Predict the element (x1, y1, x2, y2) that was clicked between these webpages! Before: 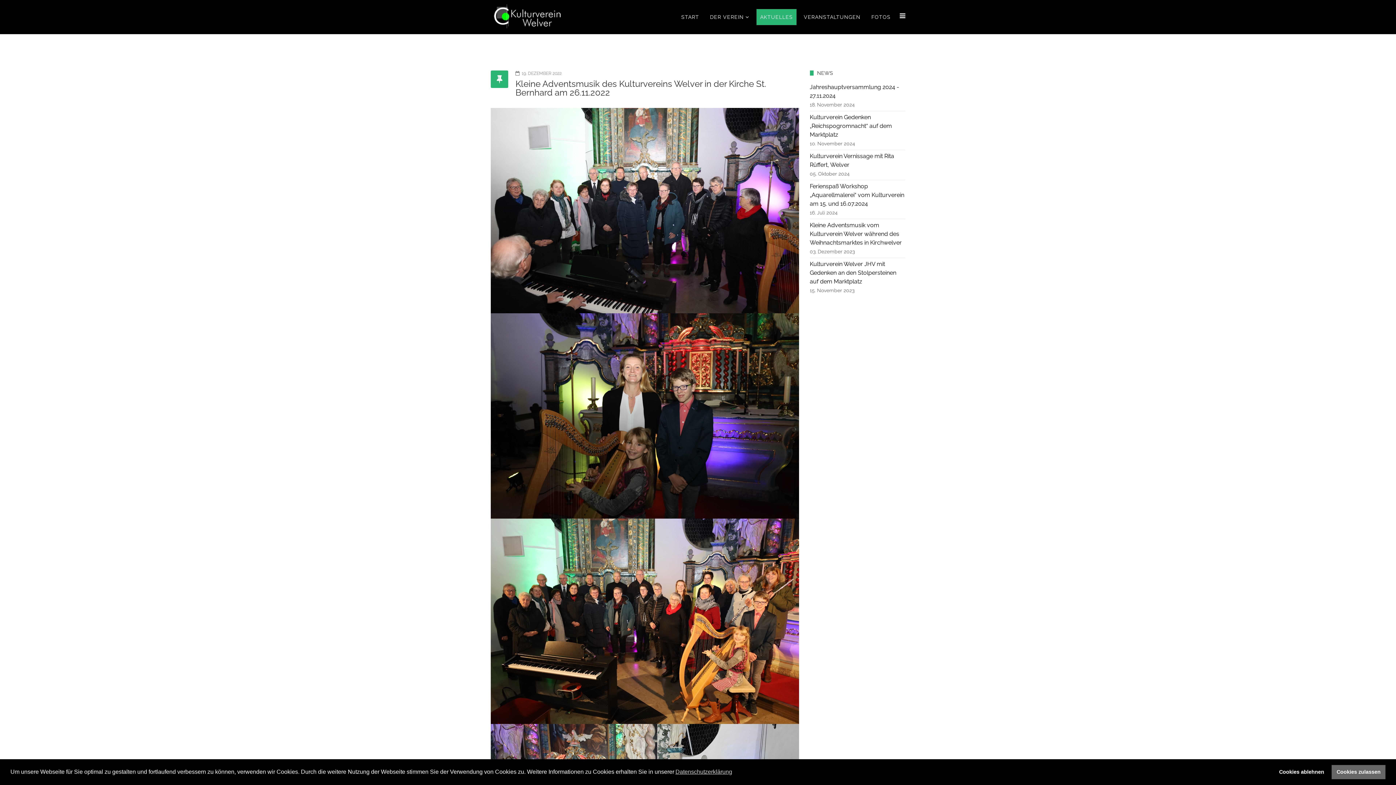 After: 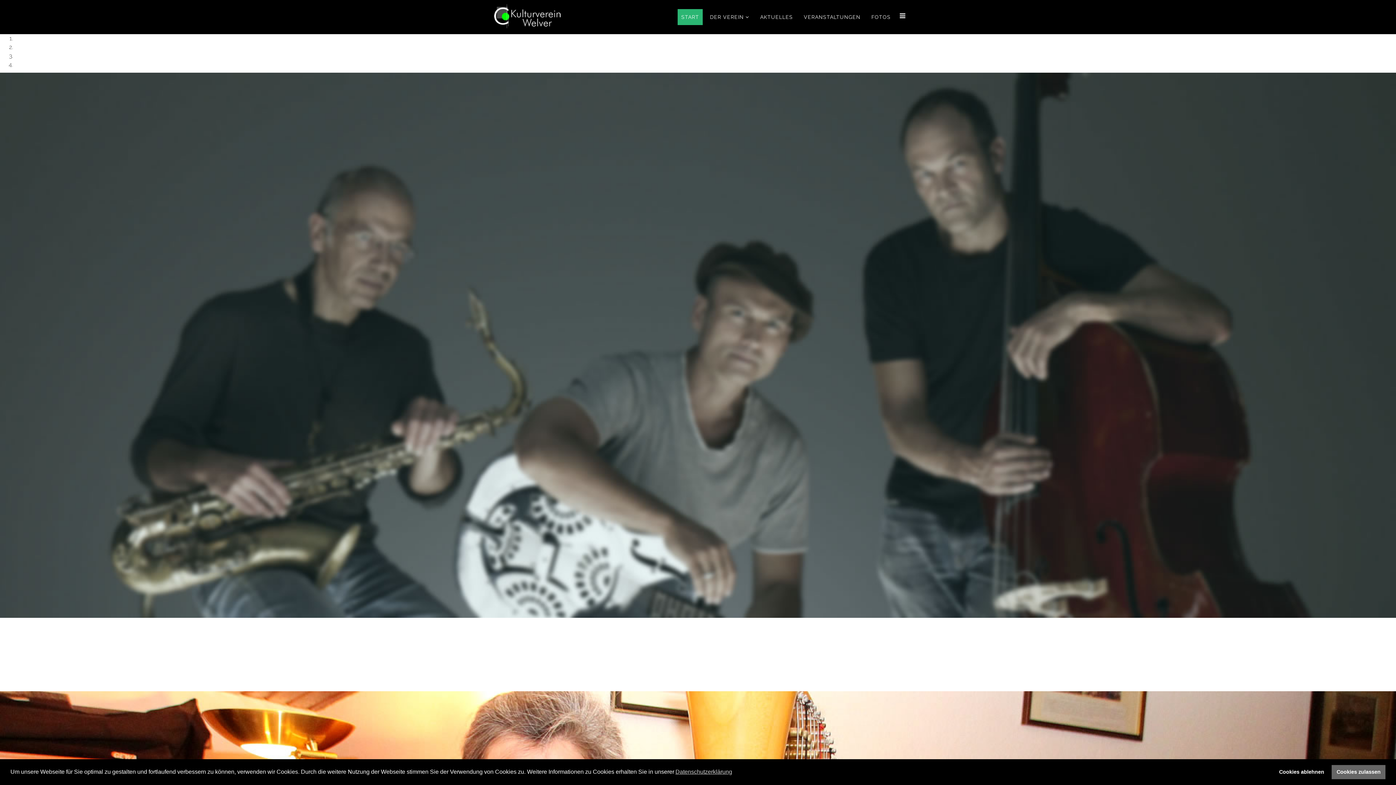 Action: bbox: (677, 9, 702, 25) label: START